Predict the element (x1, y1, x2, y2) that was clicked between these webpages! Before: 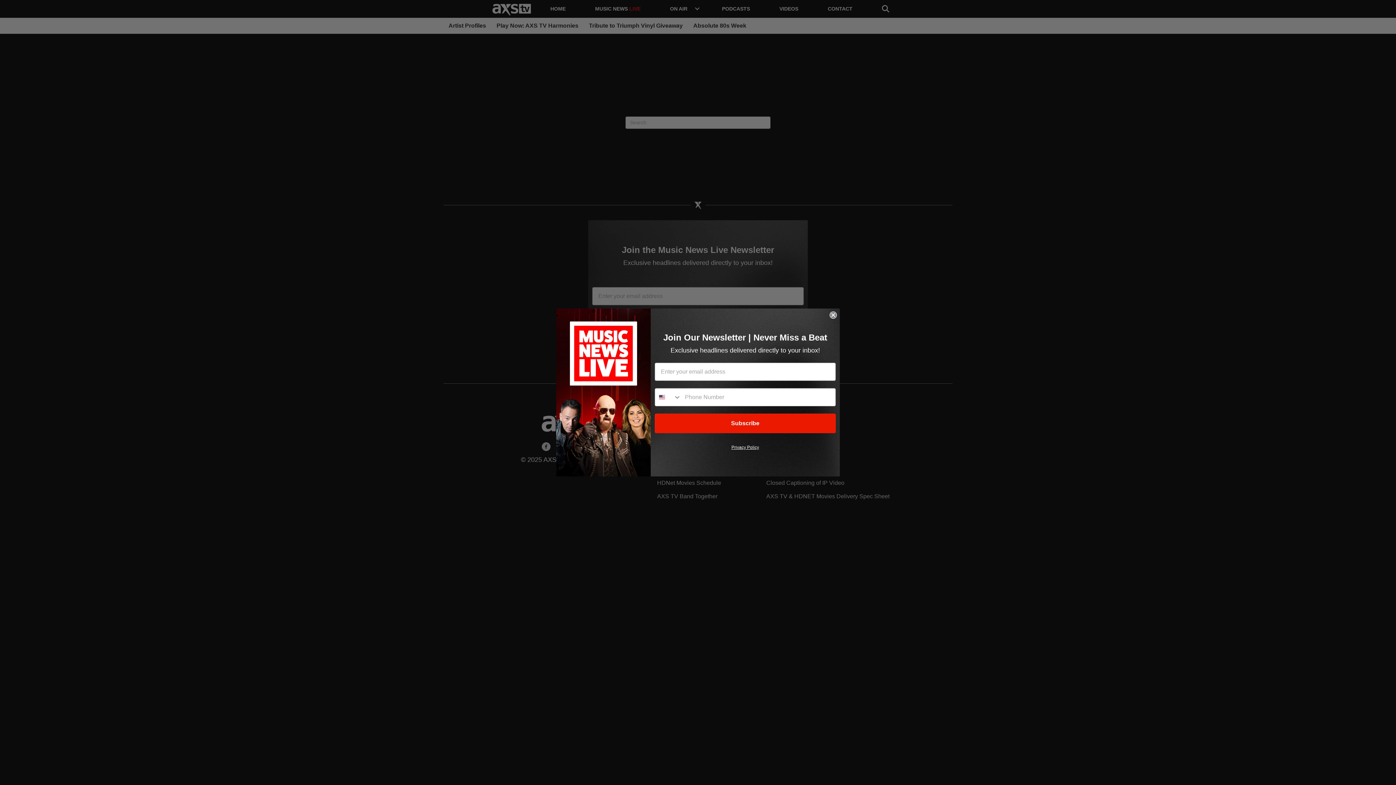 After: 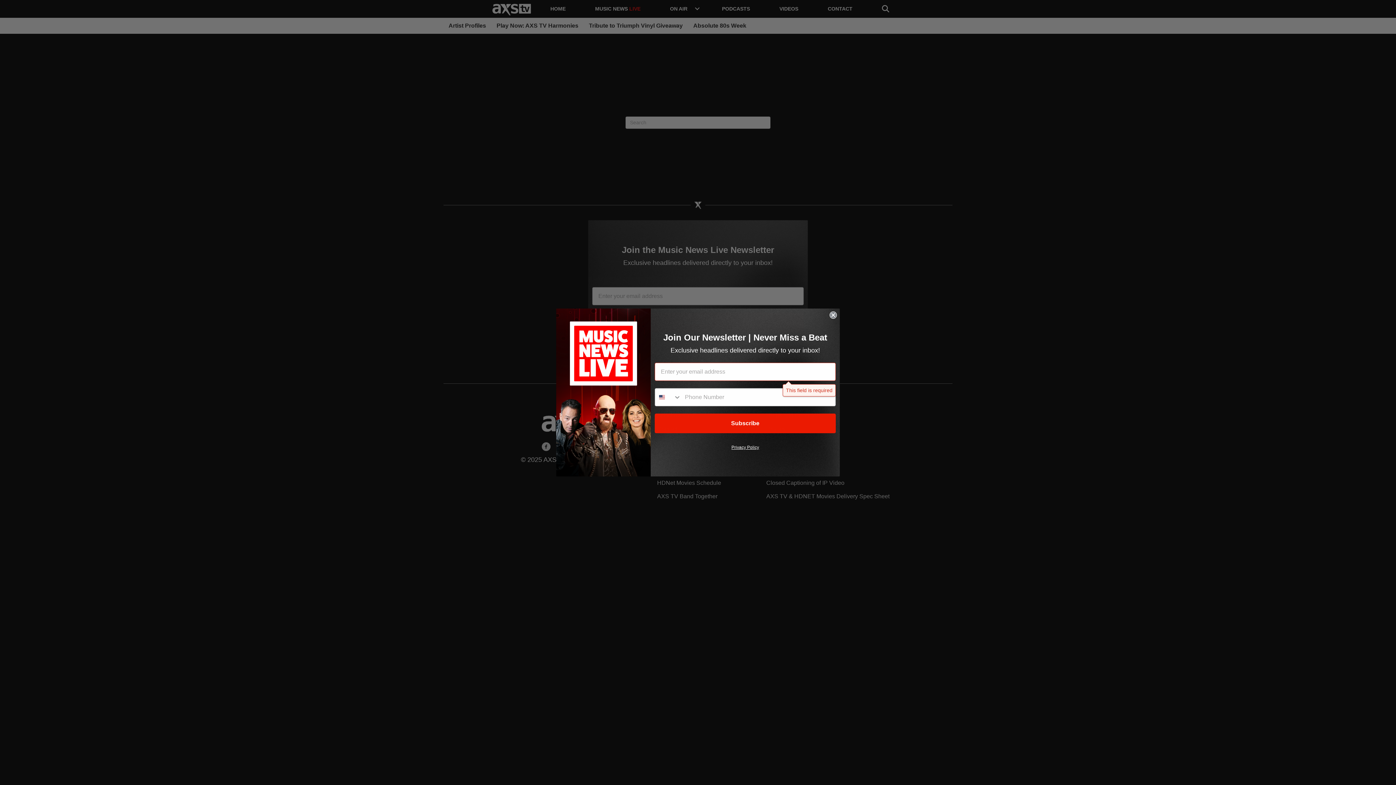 Action: bbox: (654, 413, 836, 433) label: Subscribe